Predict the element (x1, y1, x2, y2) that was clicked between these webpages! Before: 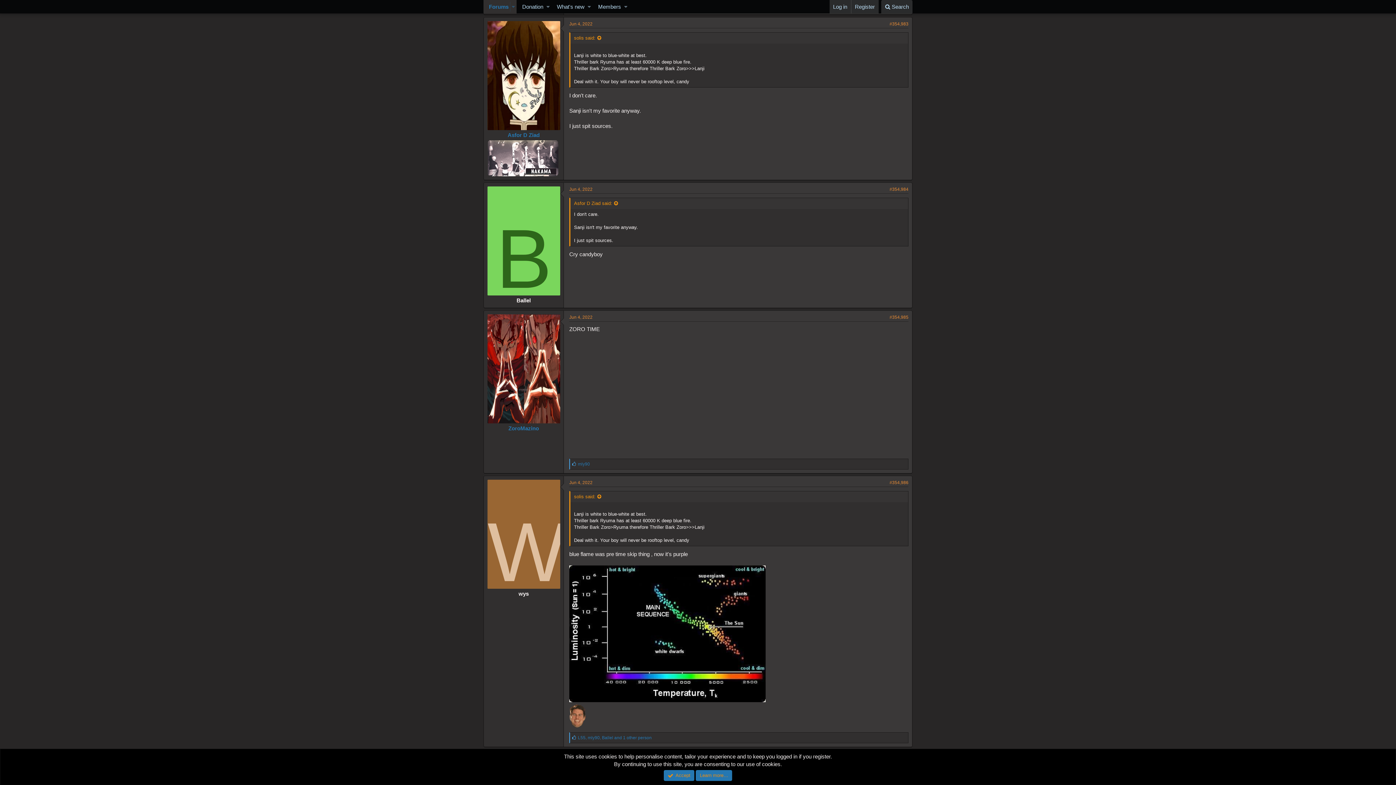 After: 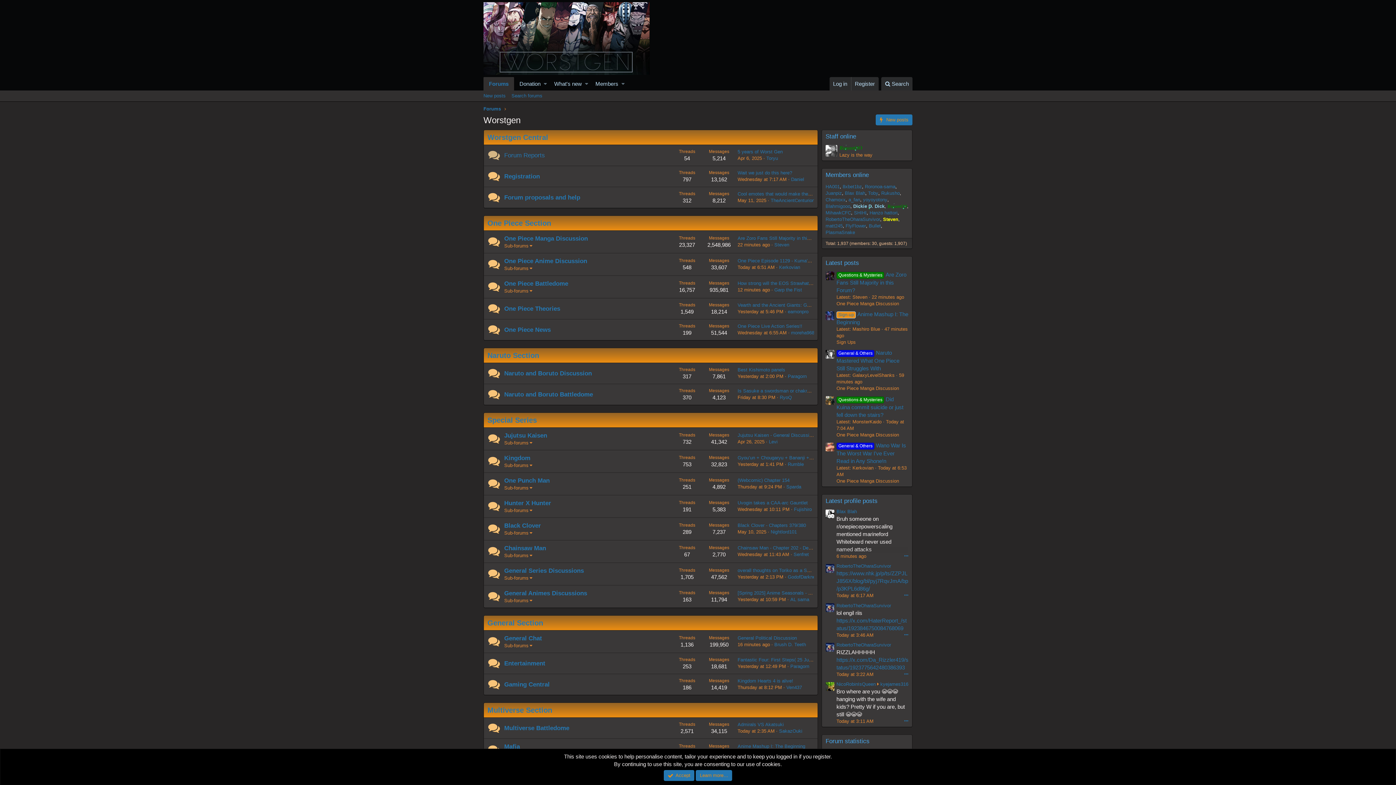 Action: label: Forums bbox: (483, 0, 510, 13)